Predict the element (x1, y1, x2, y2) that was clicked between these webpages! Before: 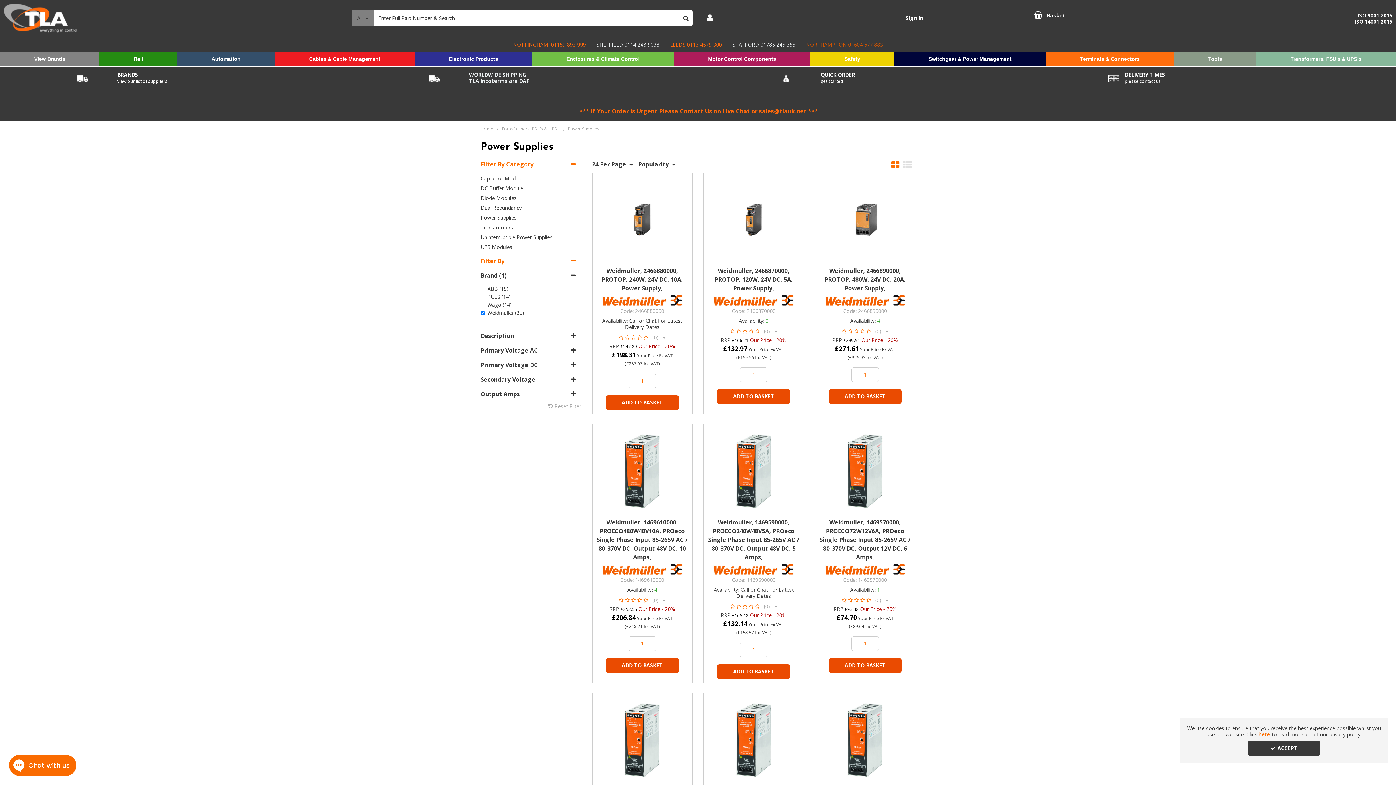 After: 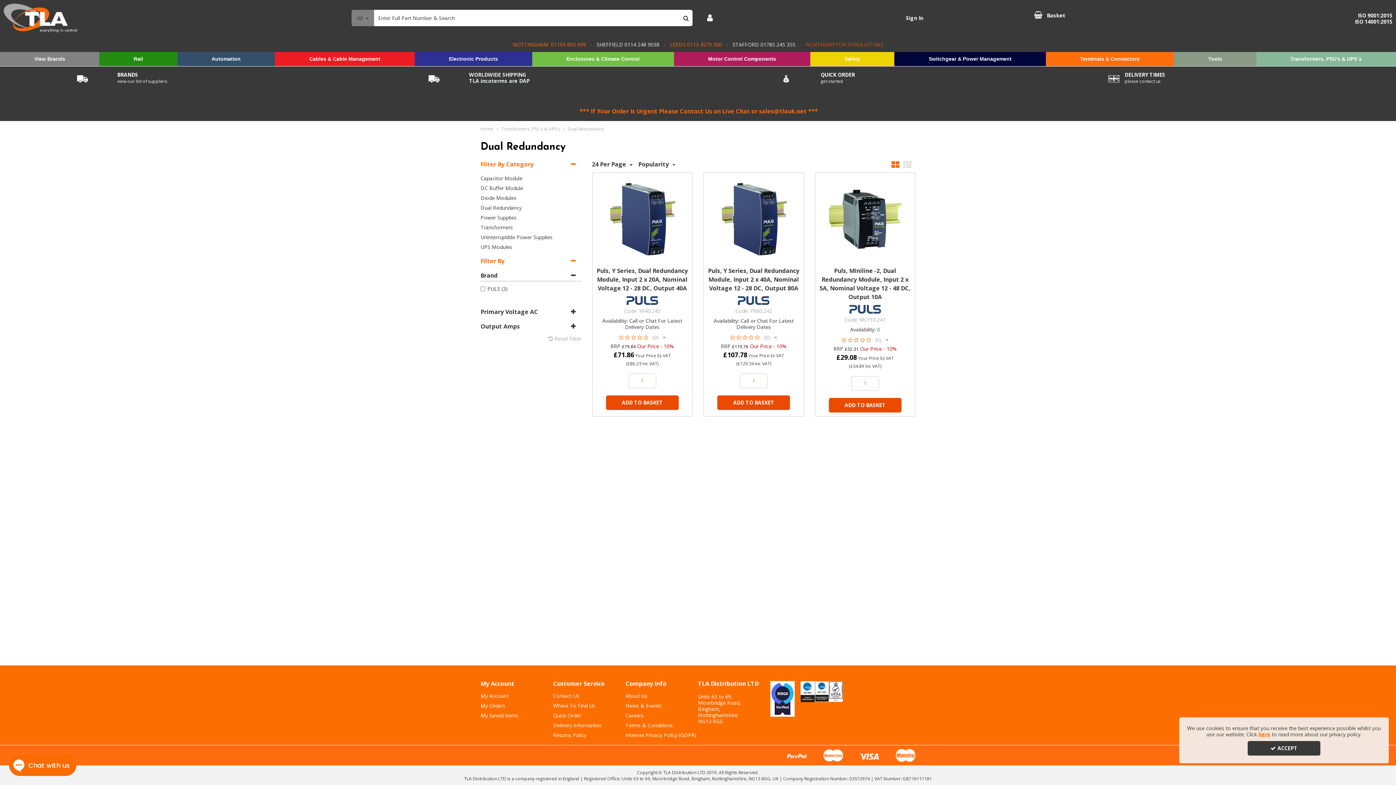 Action: label: Dual Redundancy bbox: (480, 204, 521, 211)